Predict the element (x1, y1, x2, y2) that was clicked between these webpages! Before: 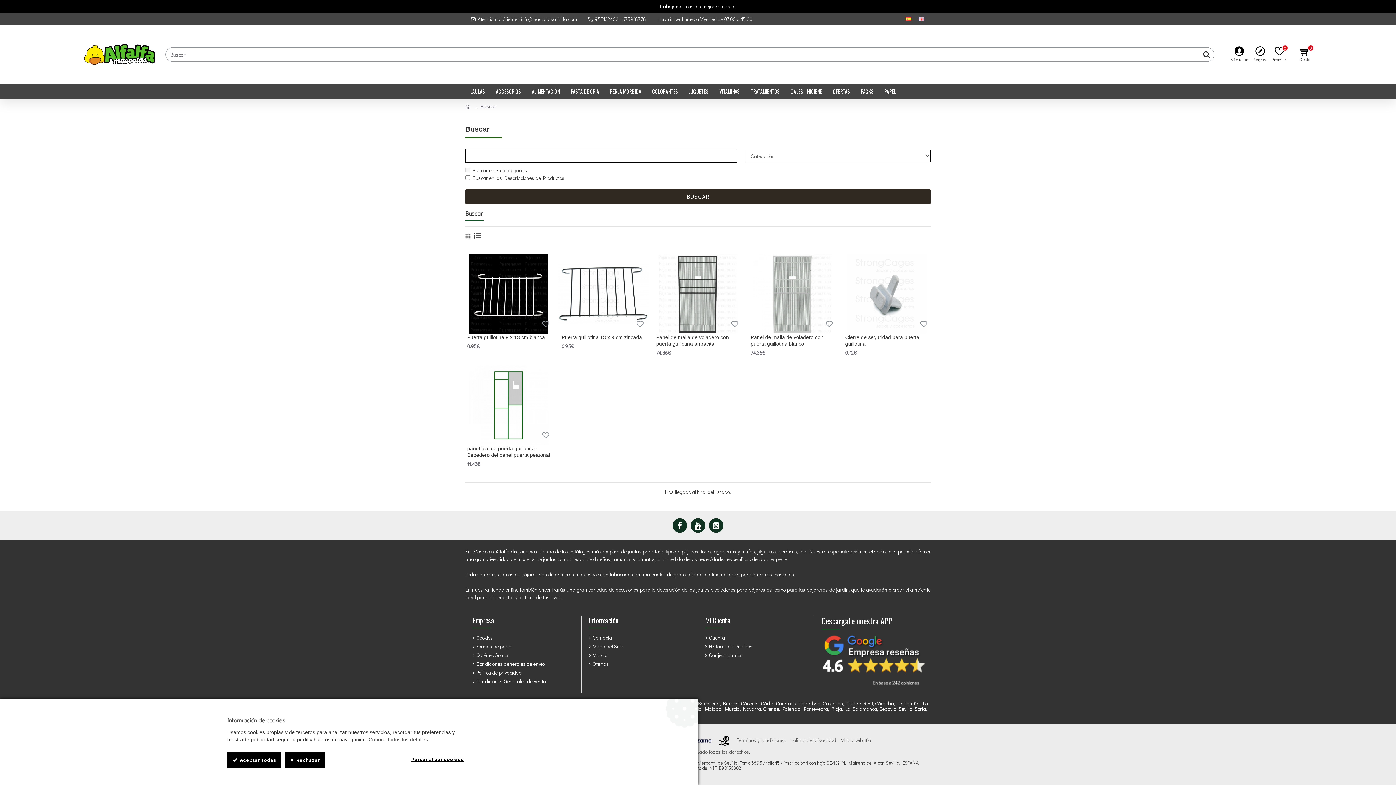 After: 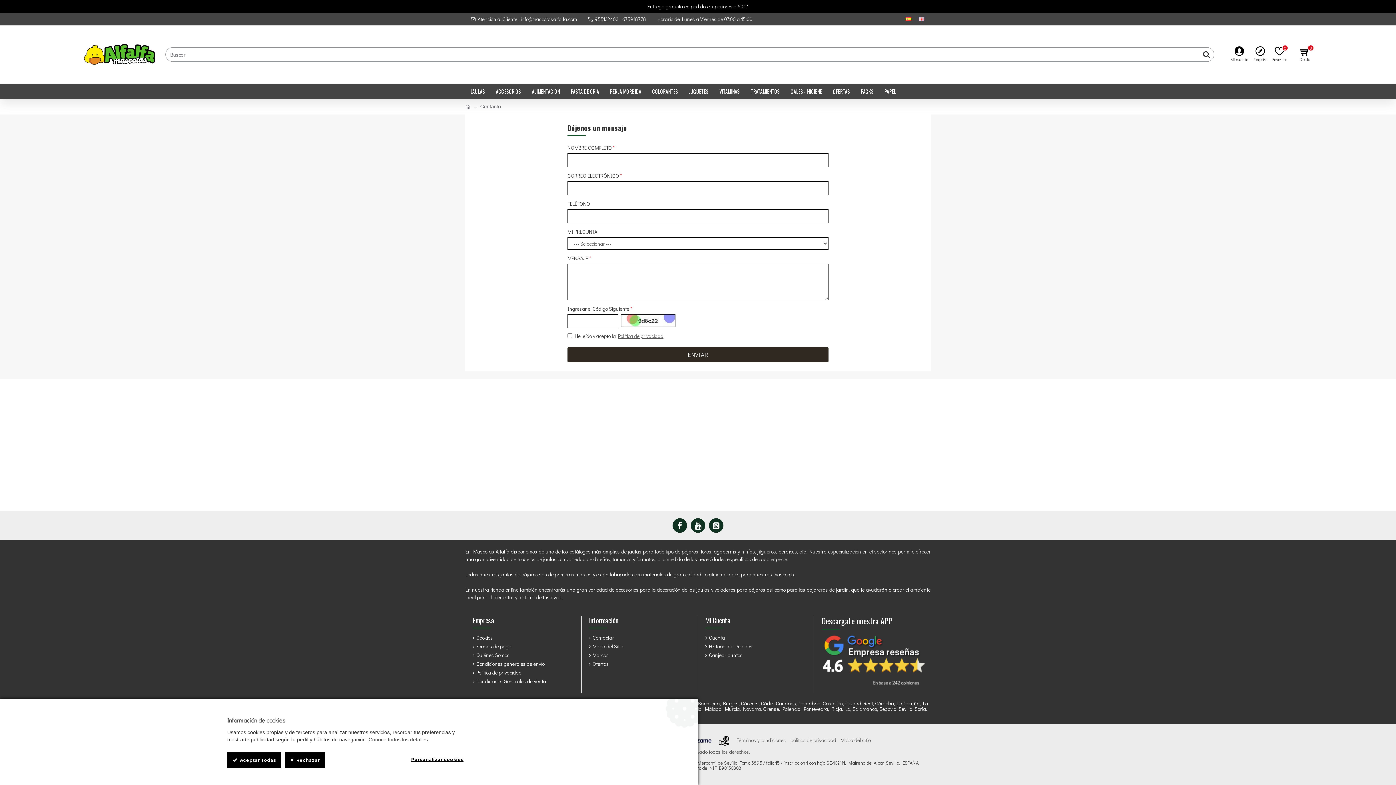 Action: bbox: (652, 12, 758, 25) label: Horario de Lunes a Viernes de 07:00 a 15:00